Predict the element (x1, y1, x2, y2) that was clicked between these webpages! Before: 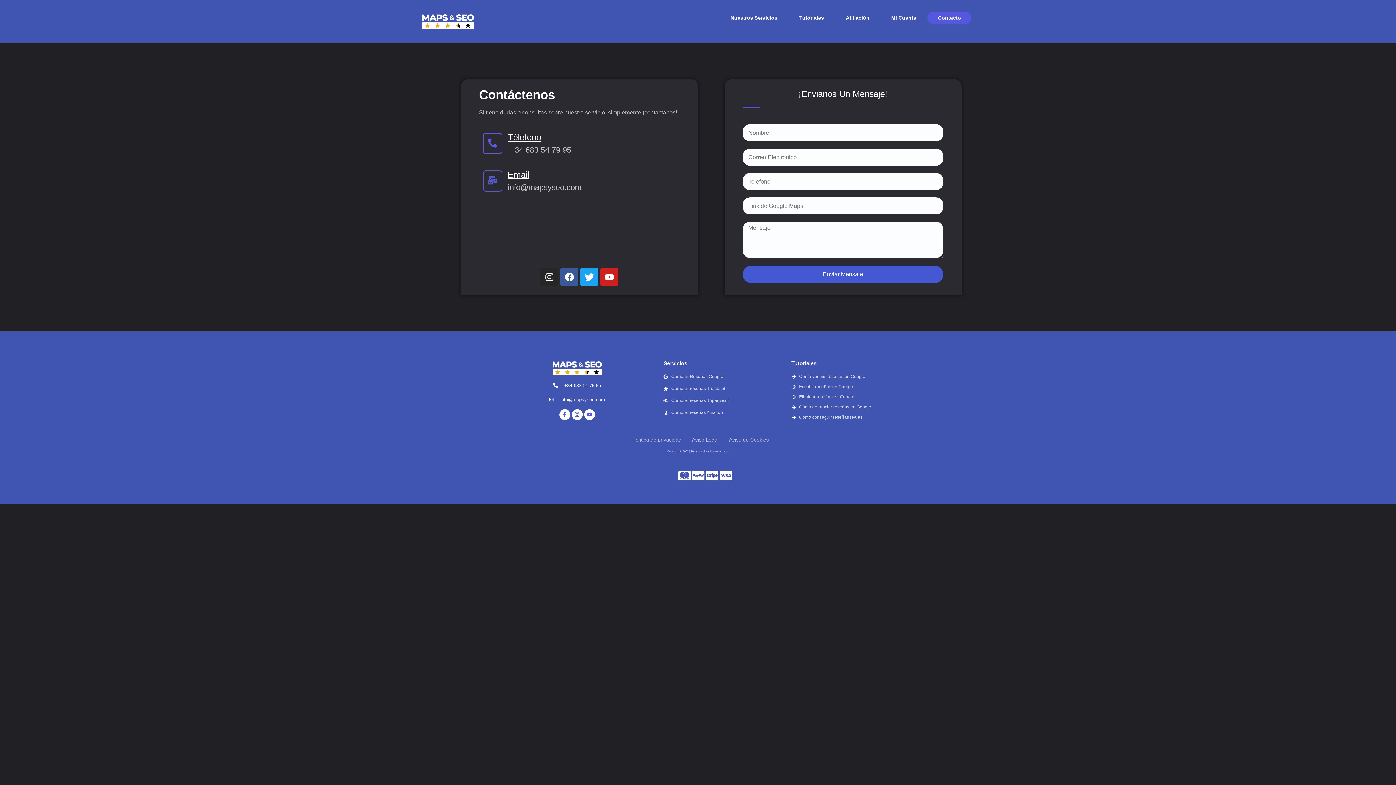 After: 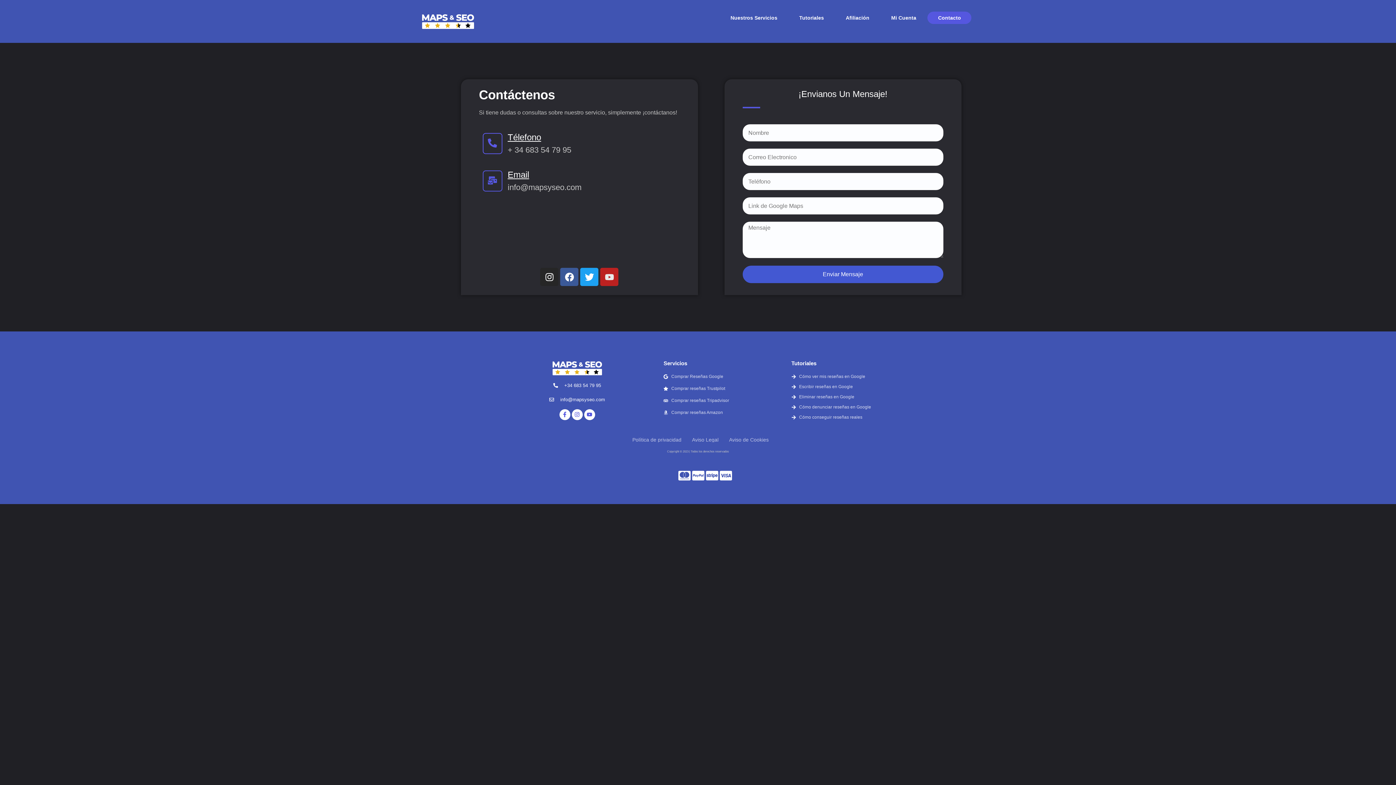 Action: label: Youtube bbox: (600, 268, 618, 286)